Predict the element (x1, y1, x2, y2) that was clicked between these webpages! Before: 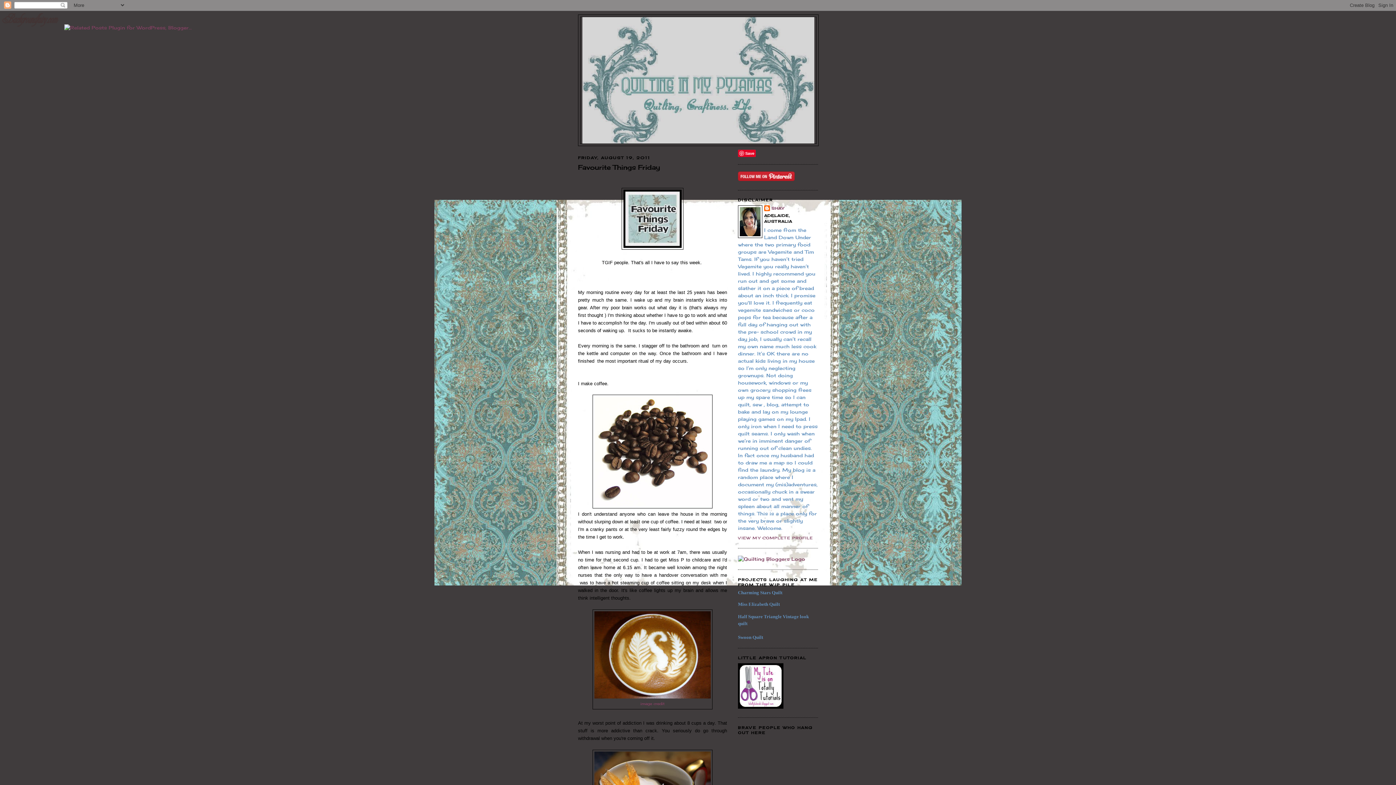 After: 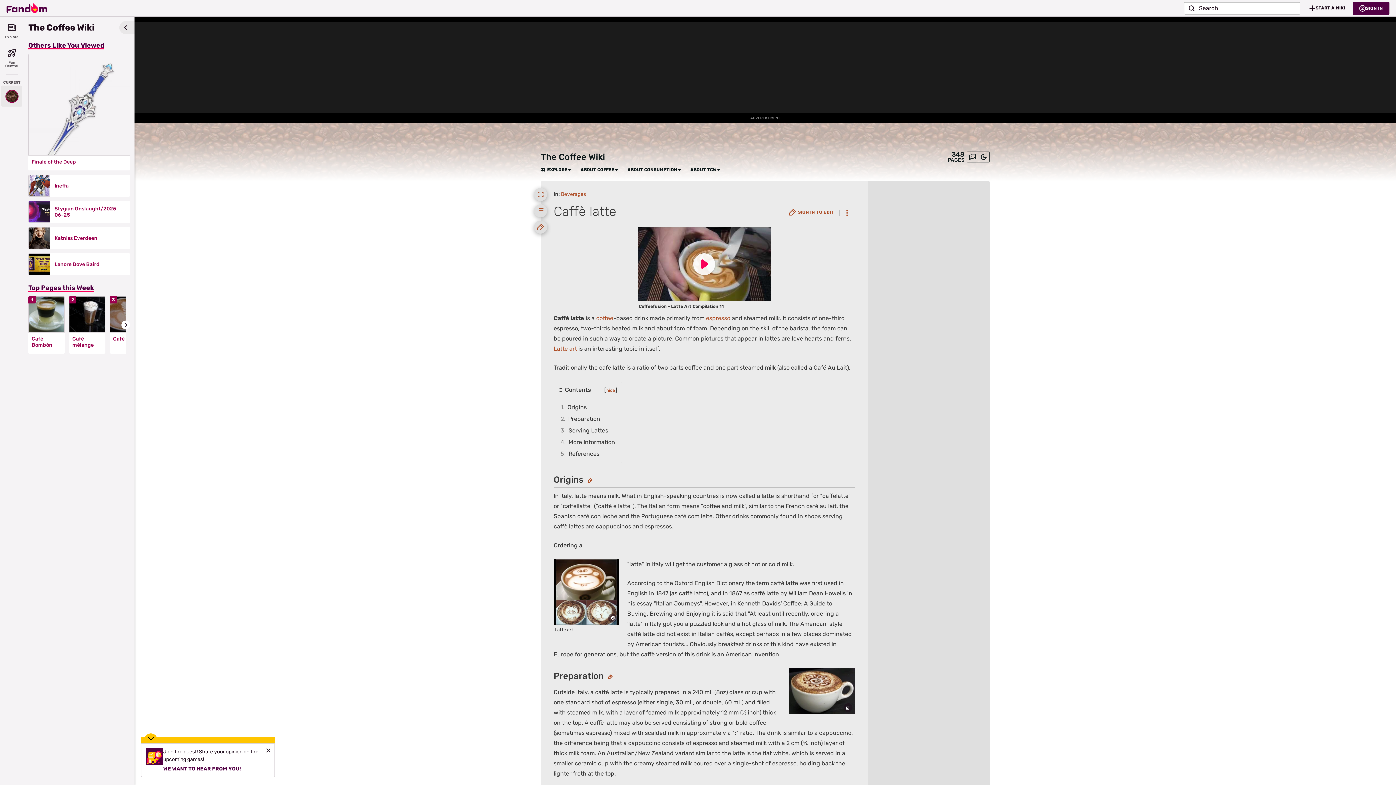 Action: label: image credit bbox: (640, 701, 664, 706)